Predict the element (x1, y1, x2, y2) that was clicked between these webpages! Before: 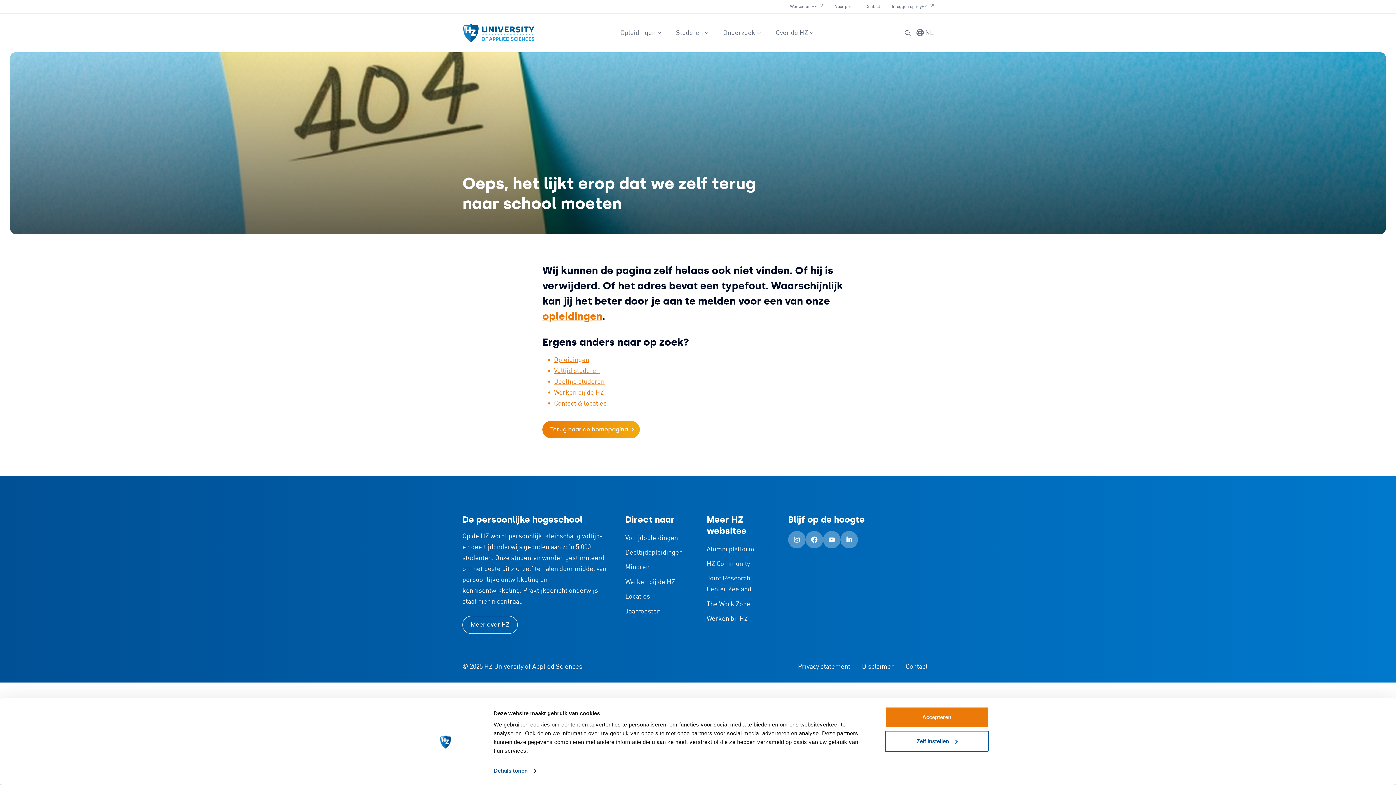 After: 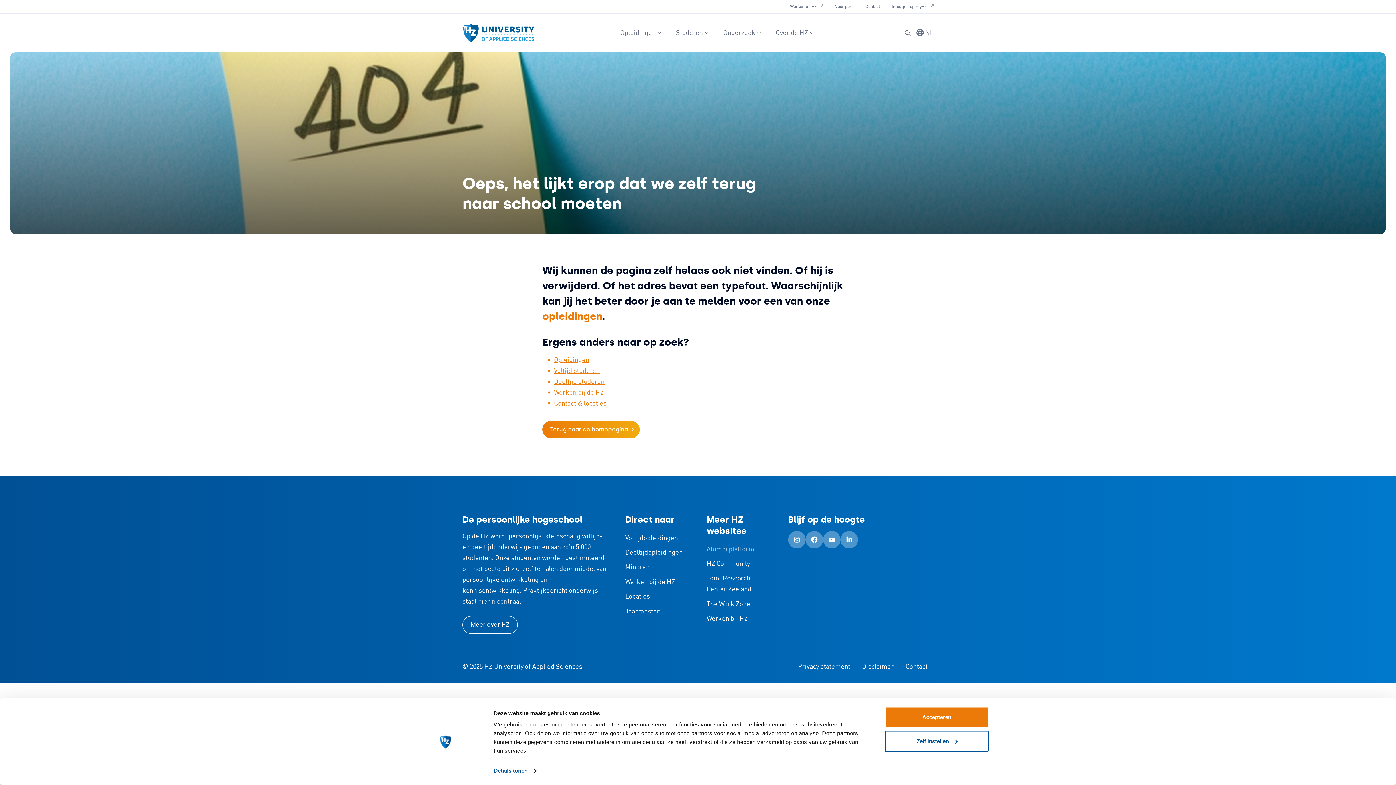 Action: bbox: (706, 542, 770, 557) label: Alumni platform